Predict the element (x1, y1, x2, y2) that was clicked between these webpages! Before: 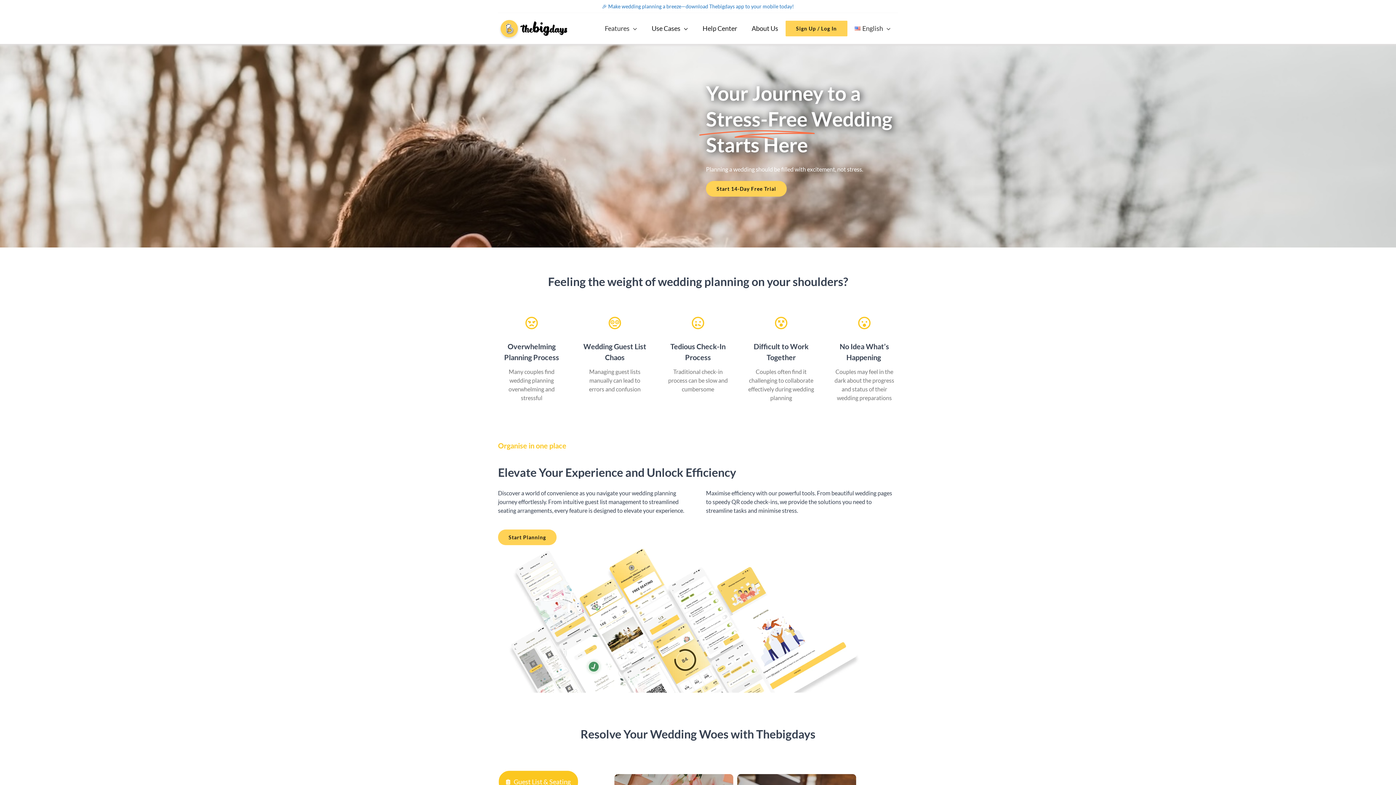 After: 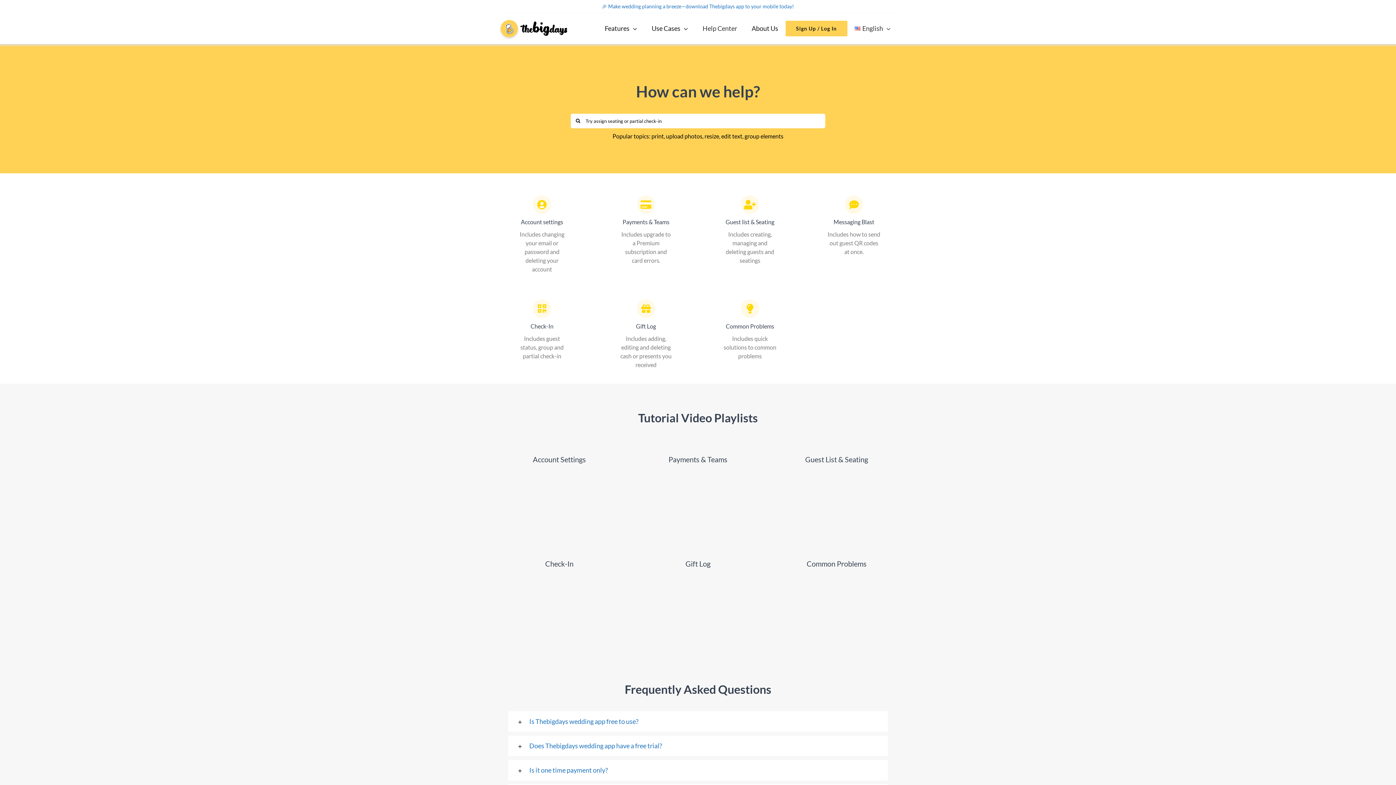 Action: label: Help Center bbox: (695, 23, 744, 33)